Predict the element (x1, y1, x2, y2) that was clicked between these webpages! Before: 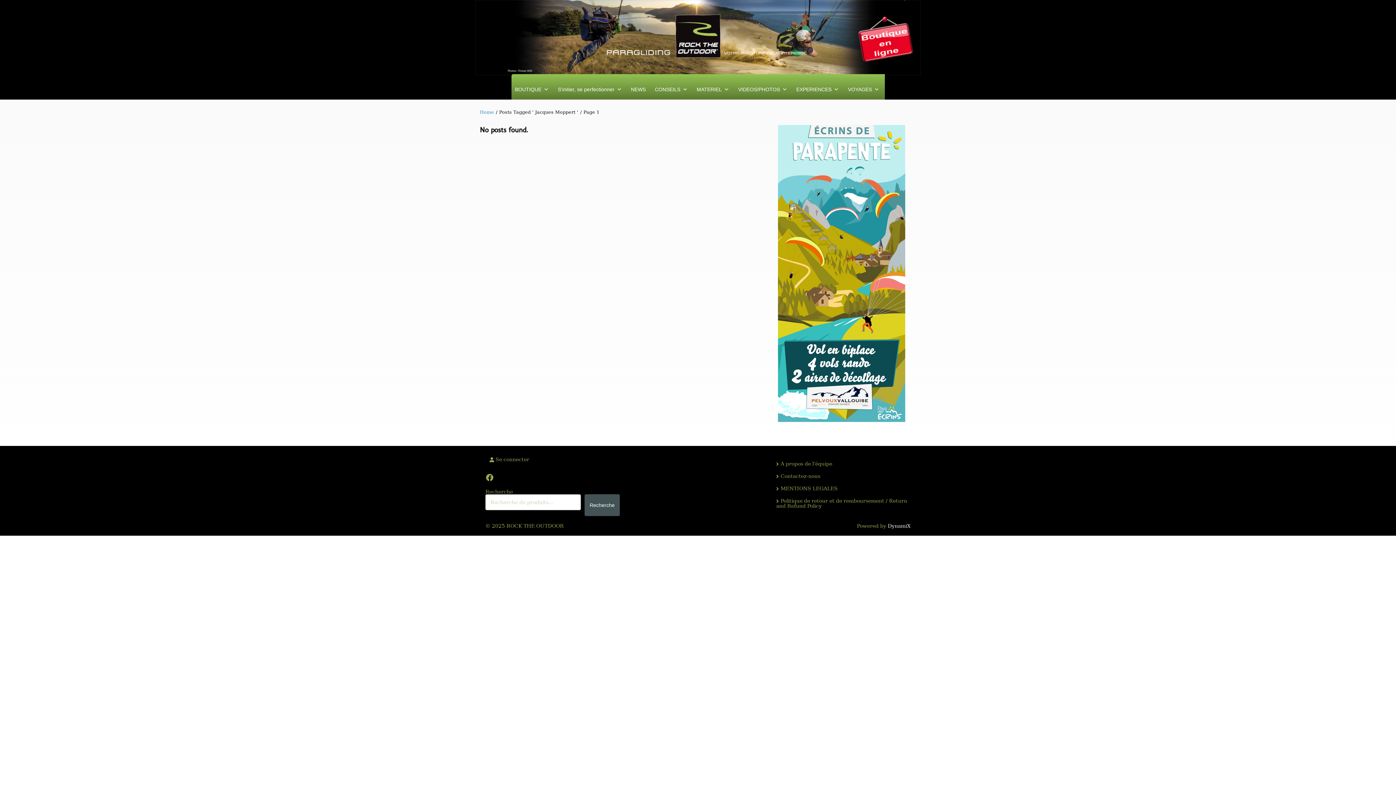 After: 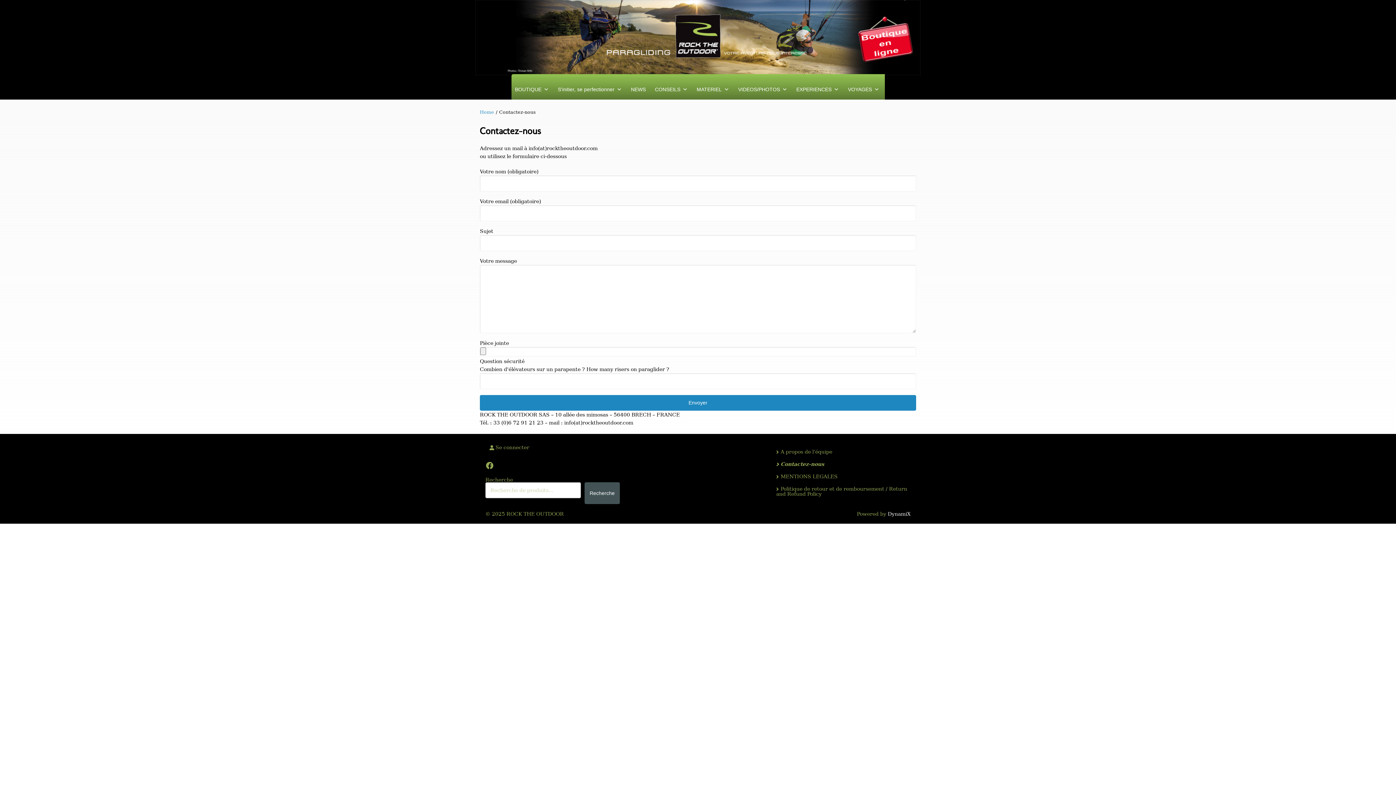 Action: bbox: (776, 473, 820, 479) label: Contactez-nous